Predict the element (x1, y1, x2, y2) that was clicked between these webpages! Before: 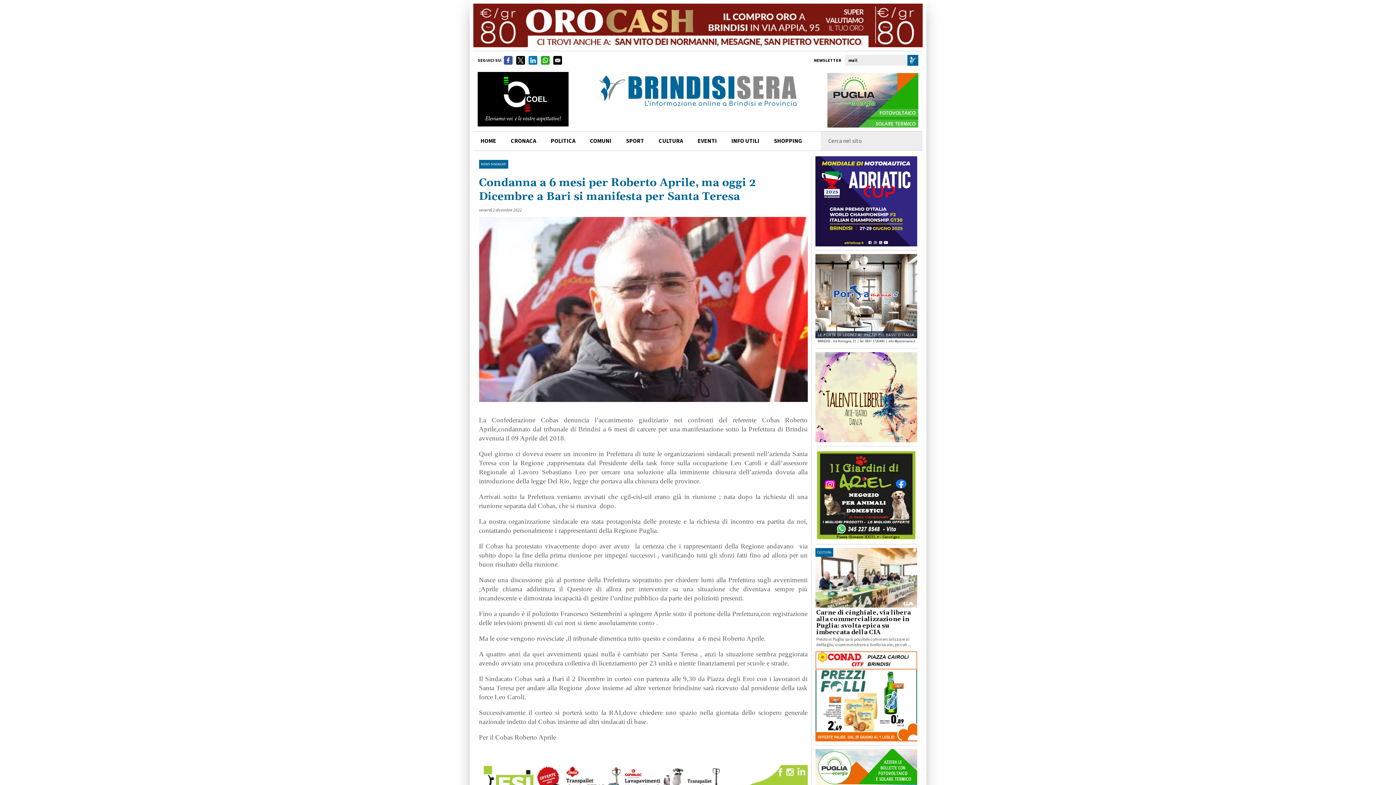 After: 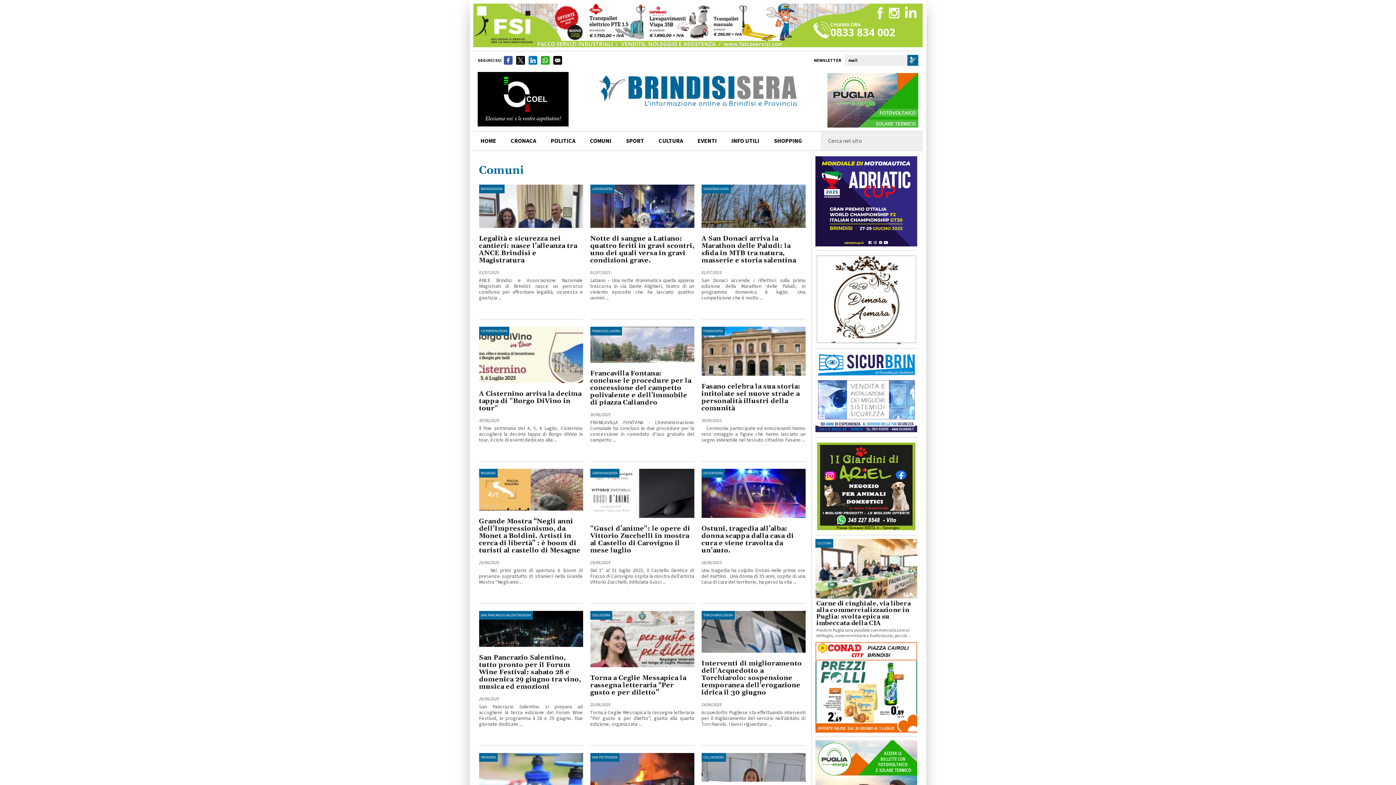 Action: label: COMUNI bbox: (582, 131, 618, 150)